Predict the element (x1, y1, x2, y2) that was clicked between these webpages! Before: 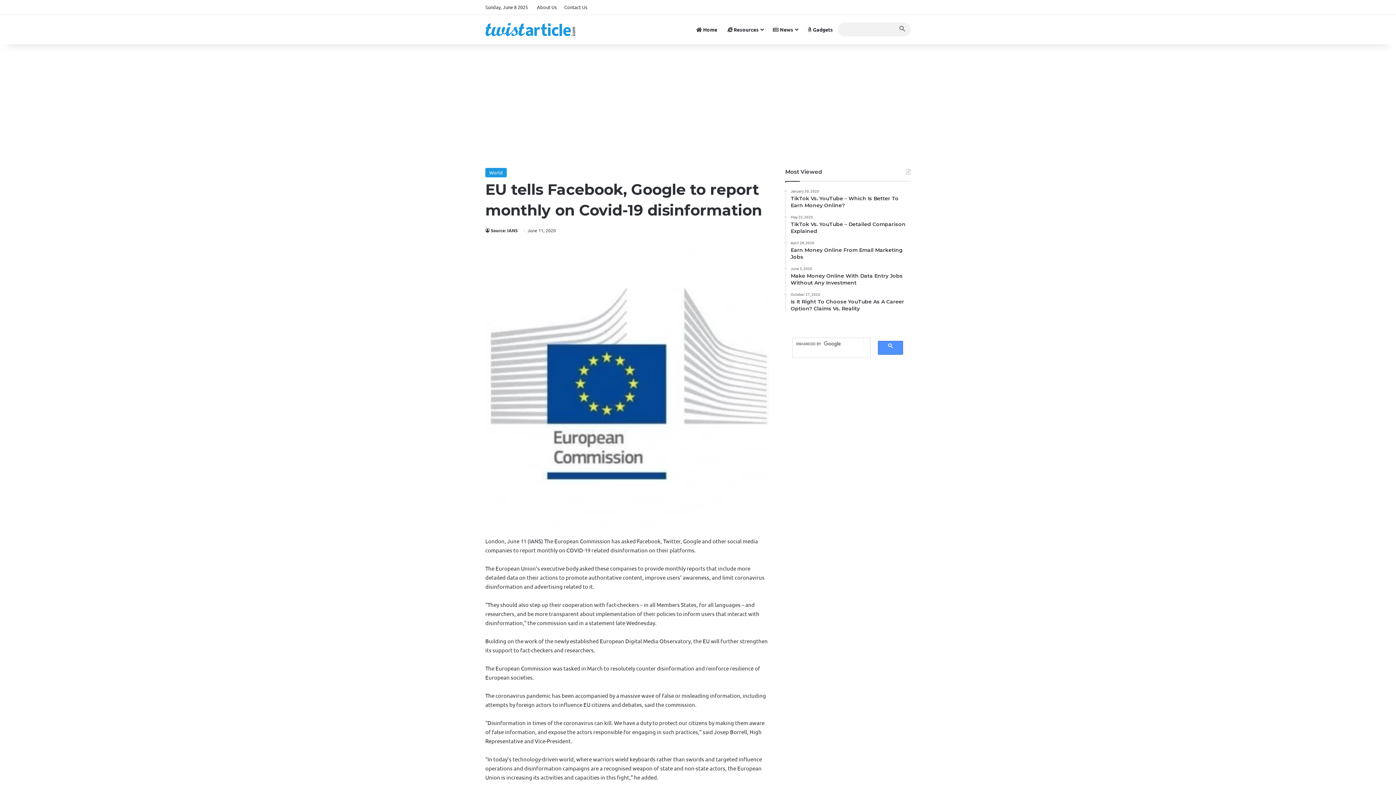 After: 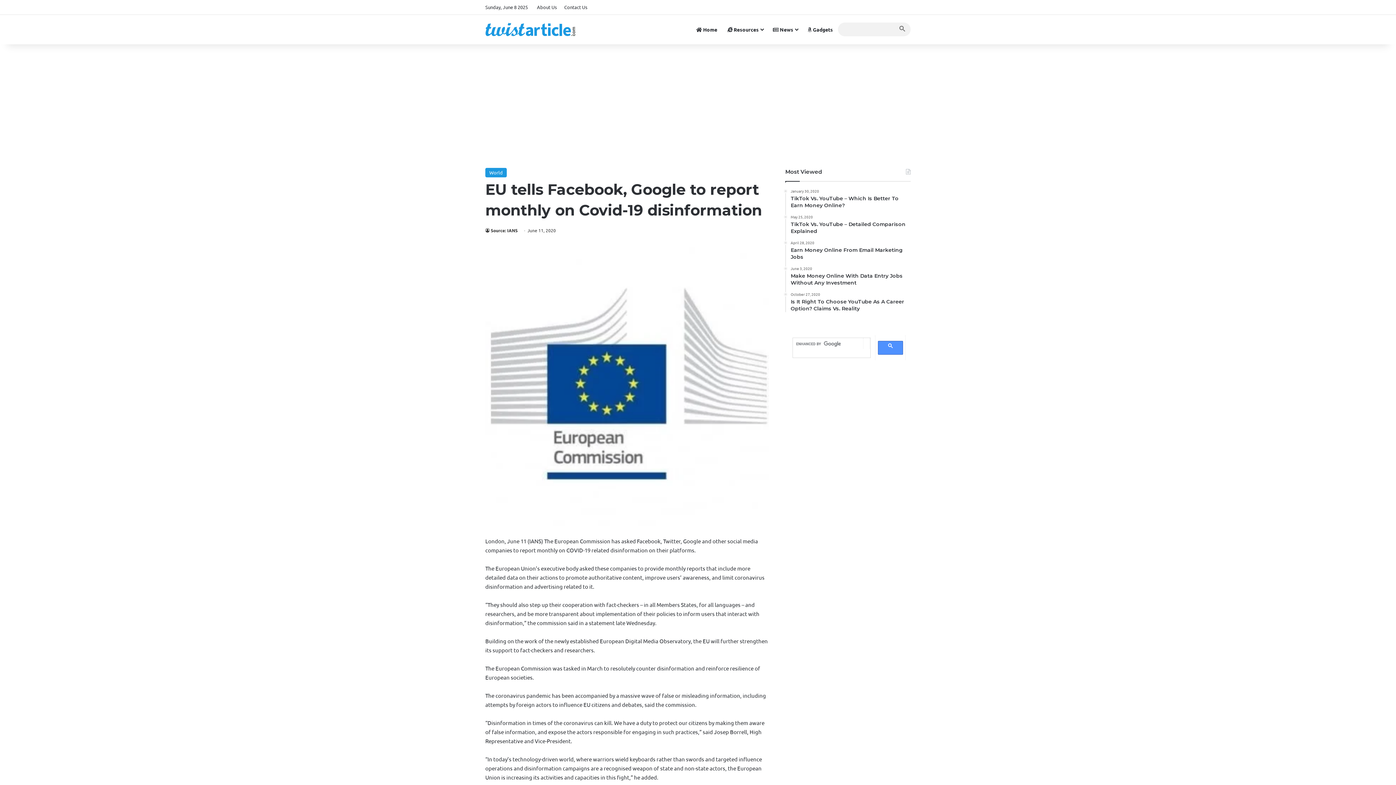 Action: bbox: (894, 23, 910, 36)